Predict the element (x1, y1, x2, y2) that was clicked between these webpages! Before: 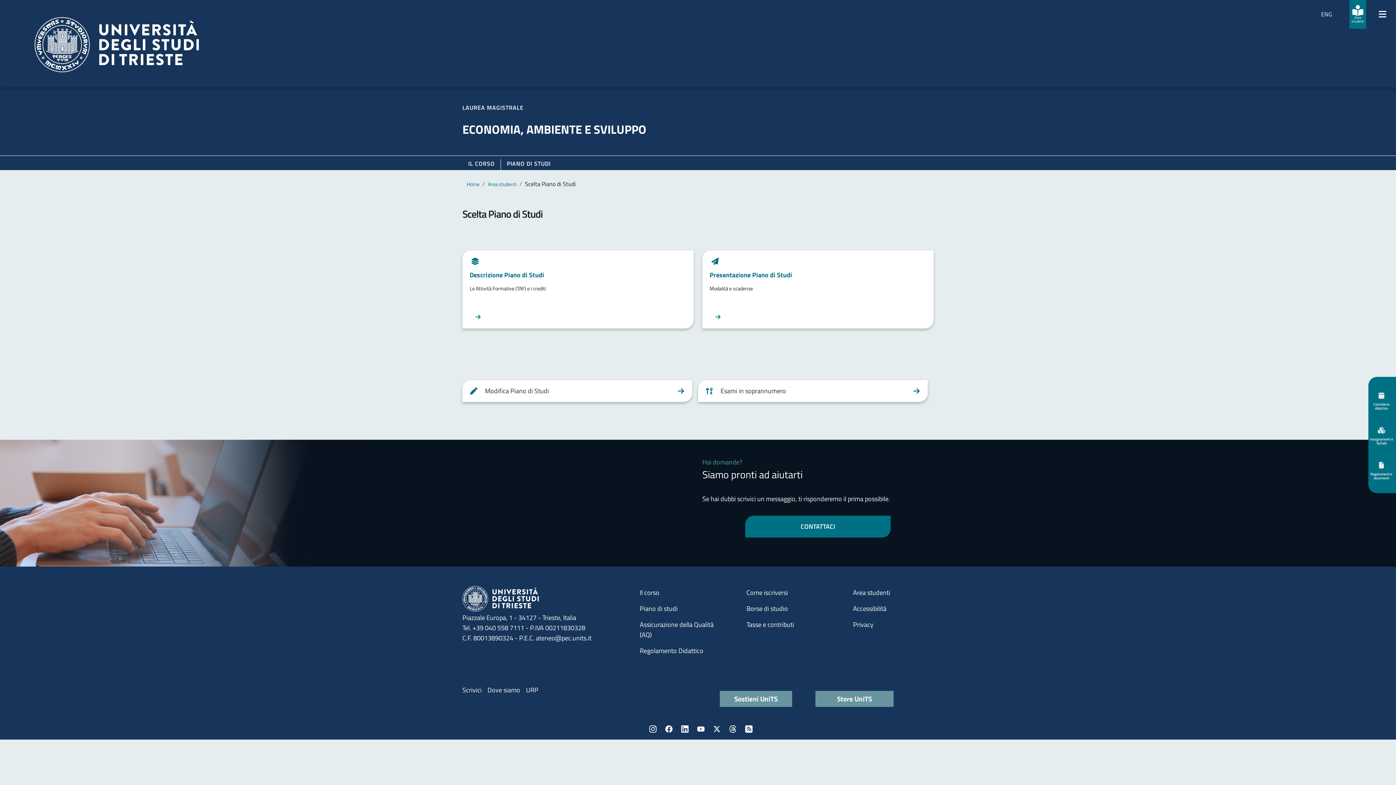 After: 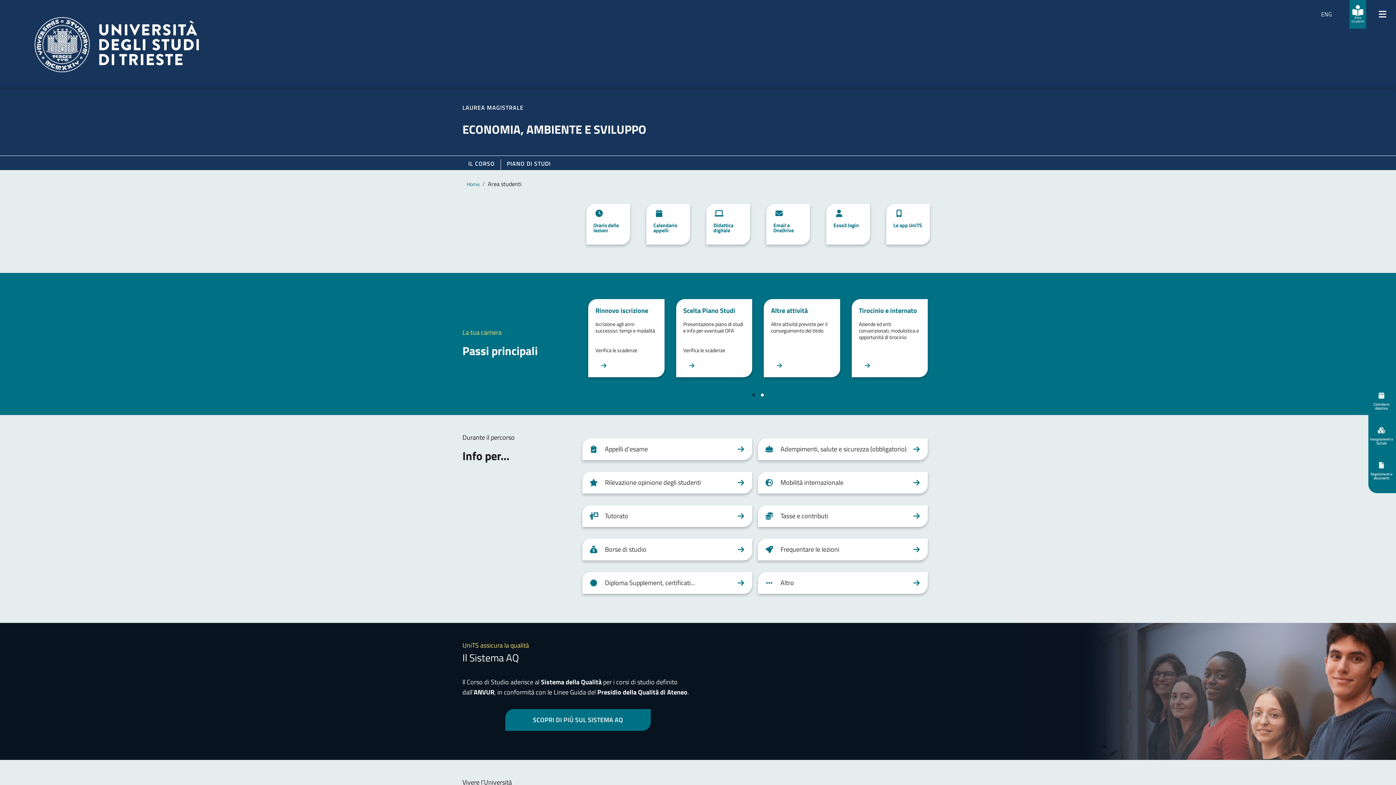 Action: label: Area studenti bbox: (1349, 0, 1366, 28)